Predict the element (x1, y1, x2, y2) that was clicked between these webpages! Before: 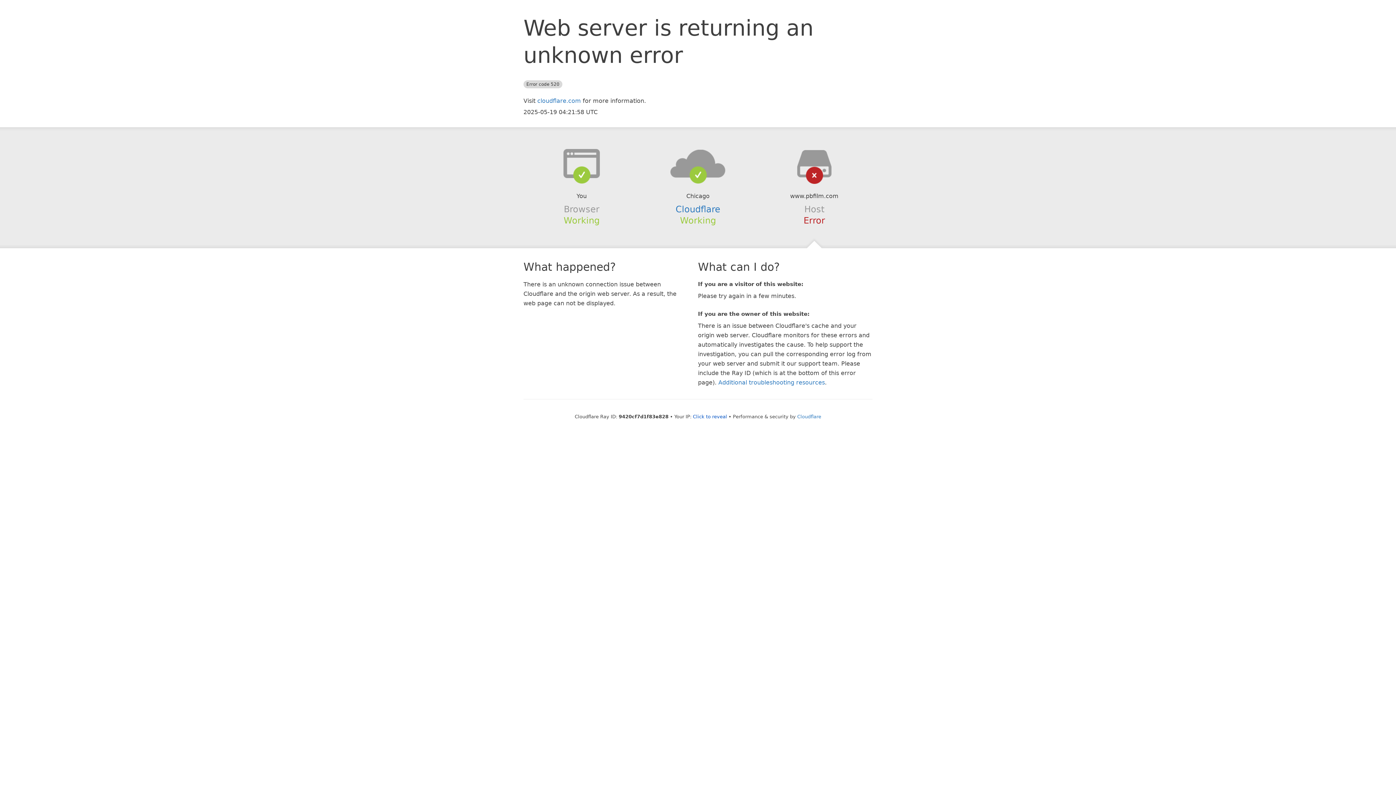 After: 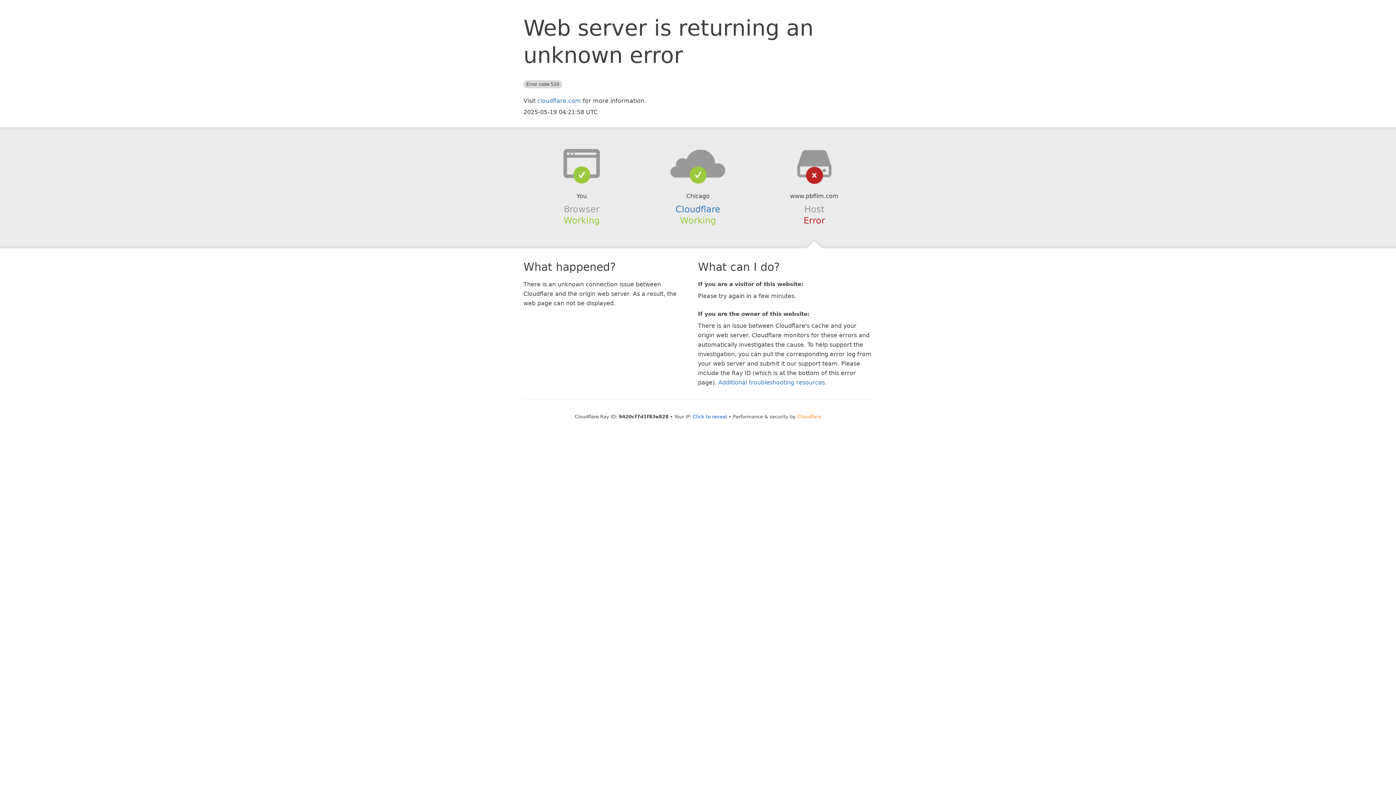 Action: bbox: (797, 414, 821, 419) label: Cloudflare